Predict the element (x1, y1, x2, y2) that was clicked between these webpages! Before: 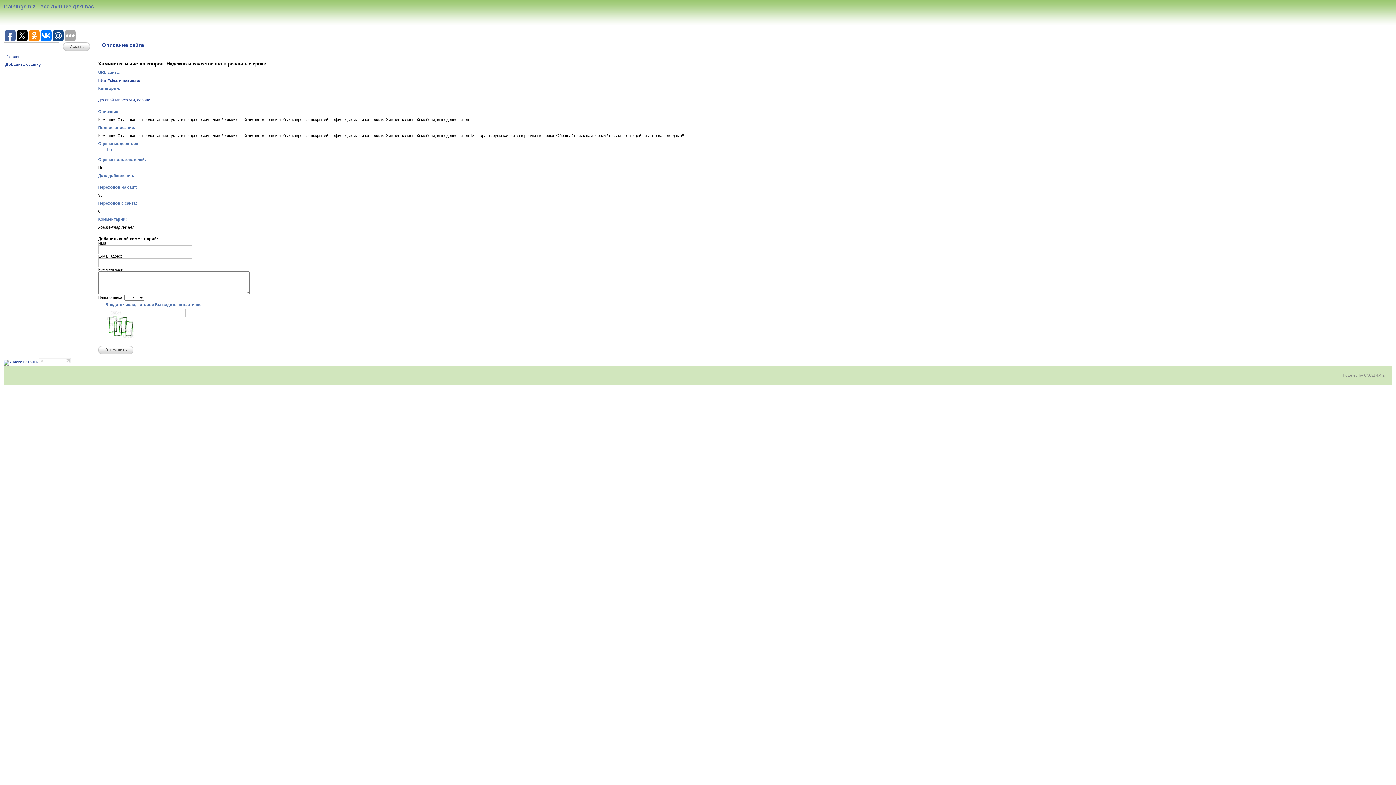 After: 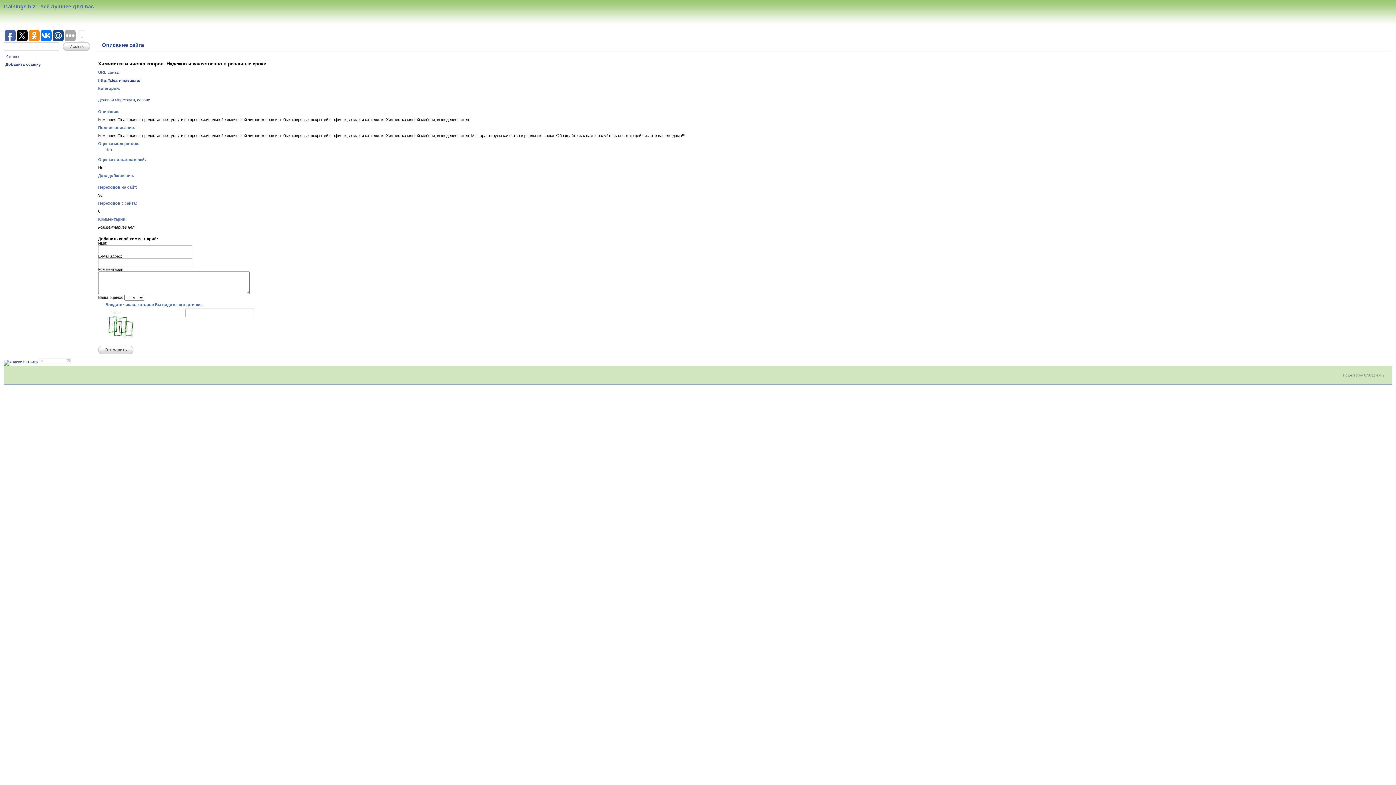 Action: bbox: (40, 30, 51, 41)